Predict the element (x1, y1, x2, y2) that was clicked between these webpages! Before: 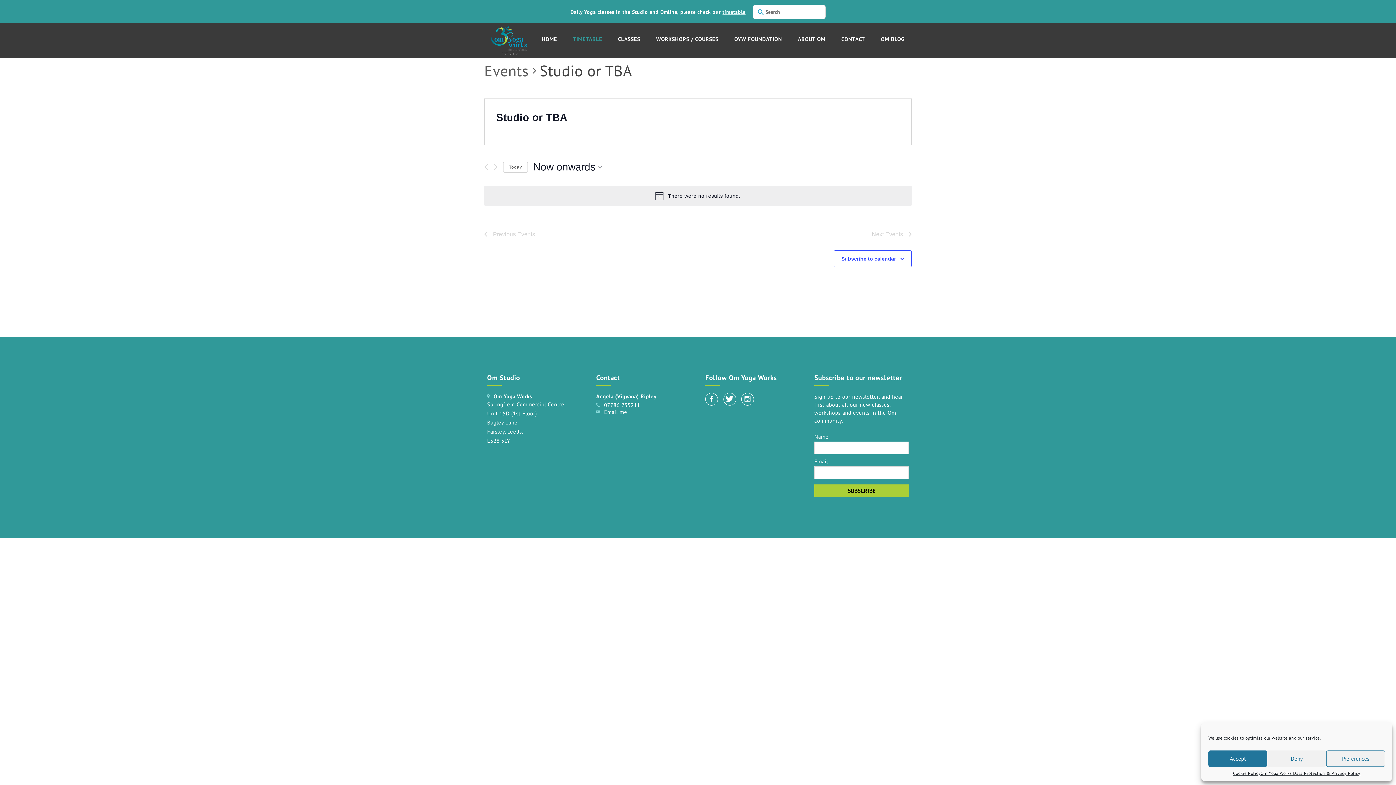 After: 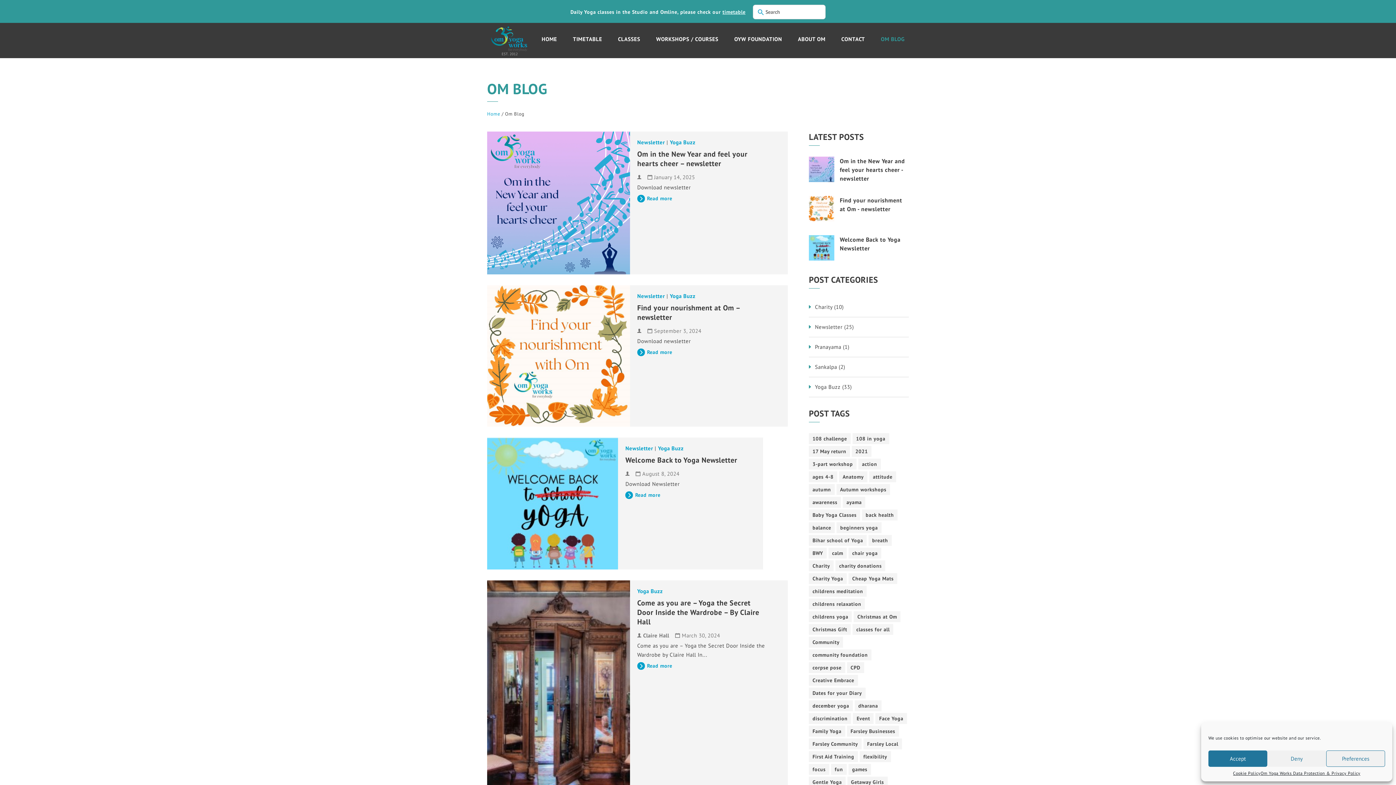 Action: label: OM BLOG bbox: (881, 23, 904, 54)